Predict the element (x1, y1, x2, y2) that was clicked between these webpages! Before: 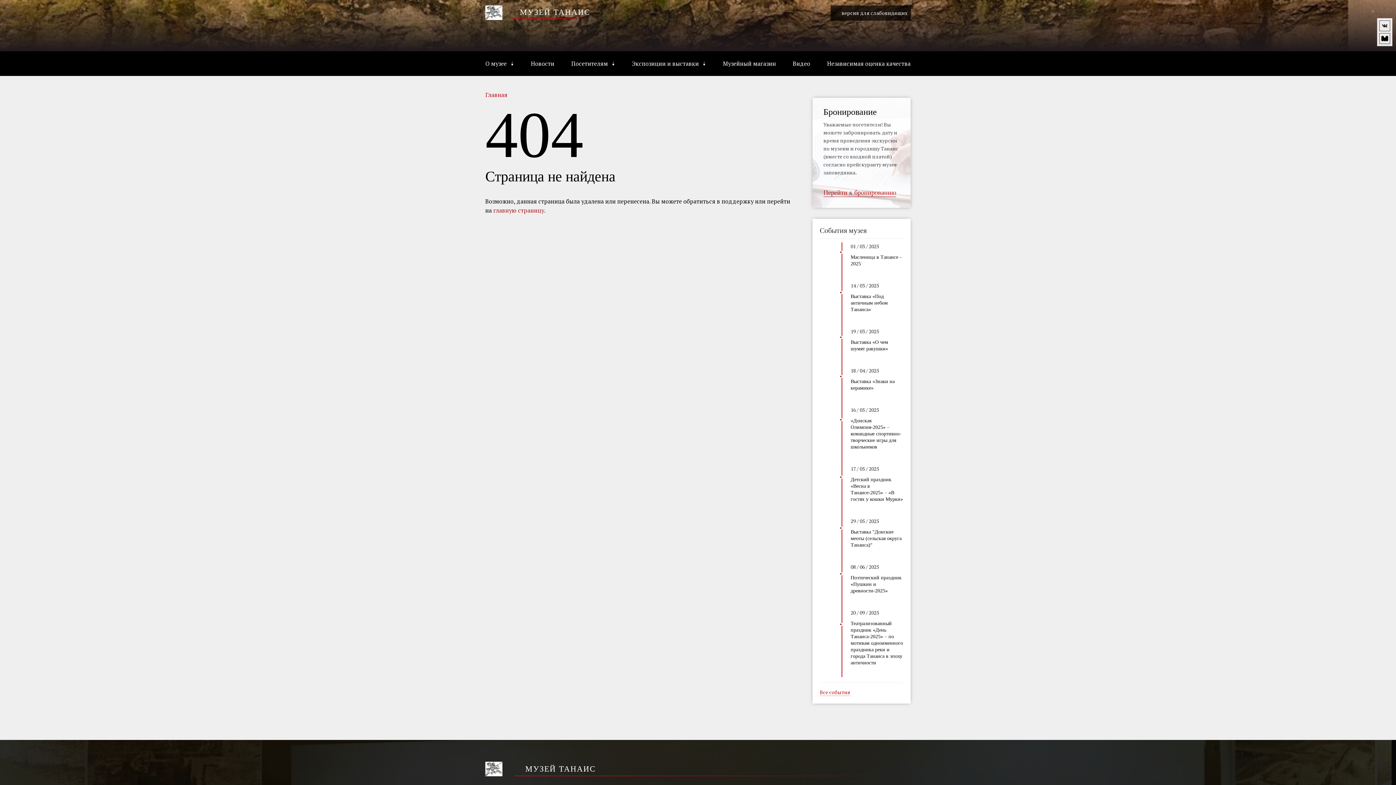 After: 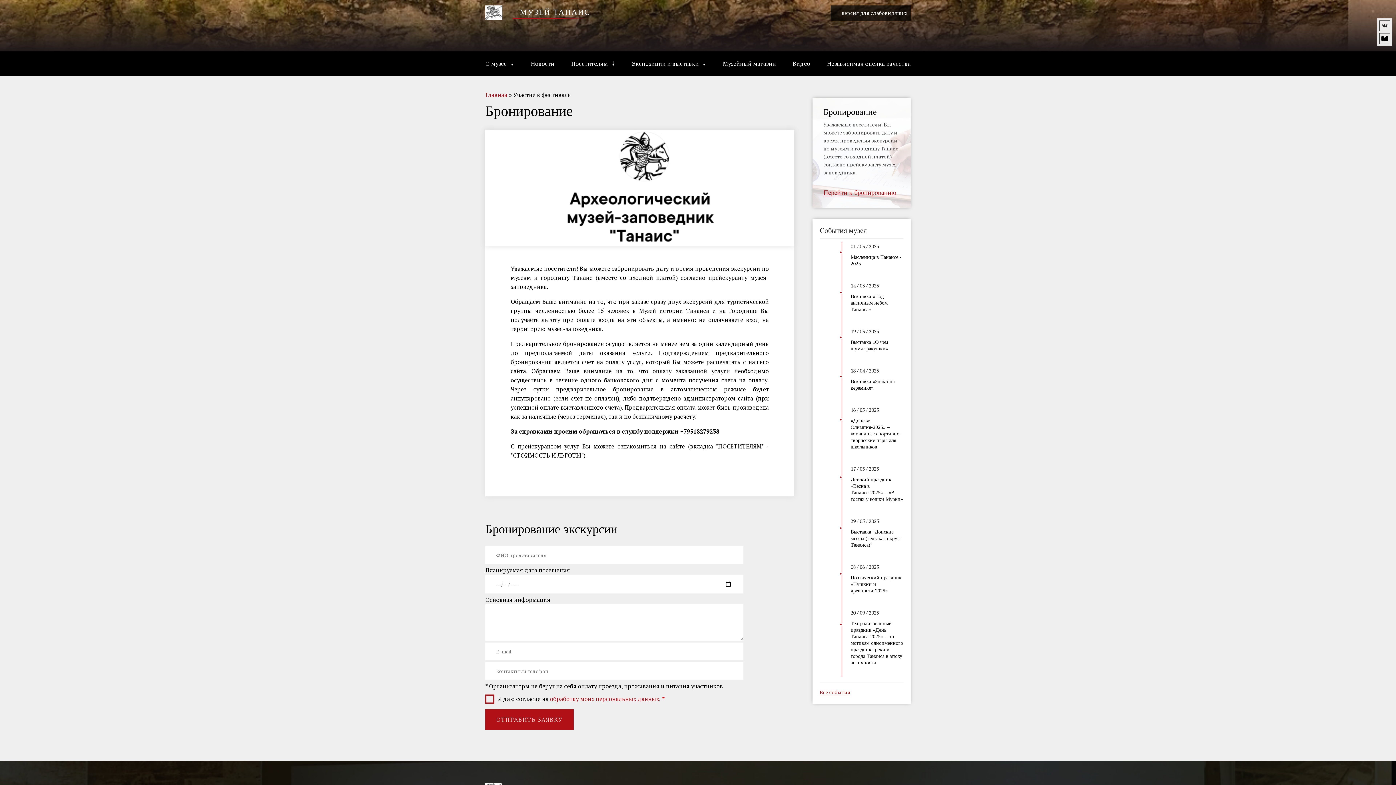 Action: bbox: (823, 189, 896, 196) label: Перейти к бронированию